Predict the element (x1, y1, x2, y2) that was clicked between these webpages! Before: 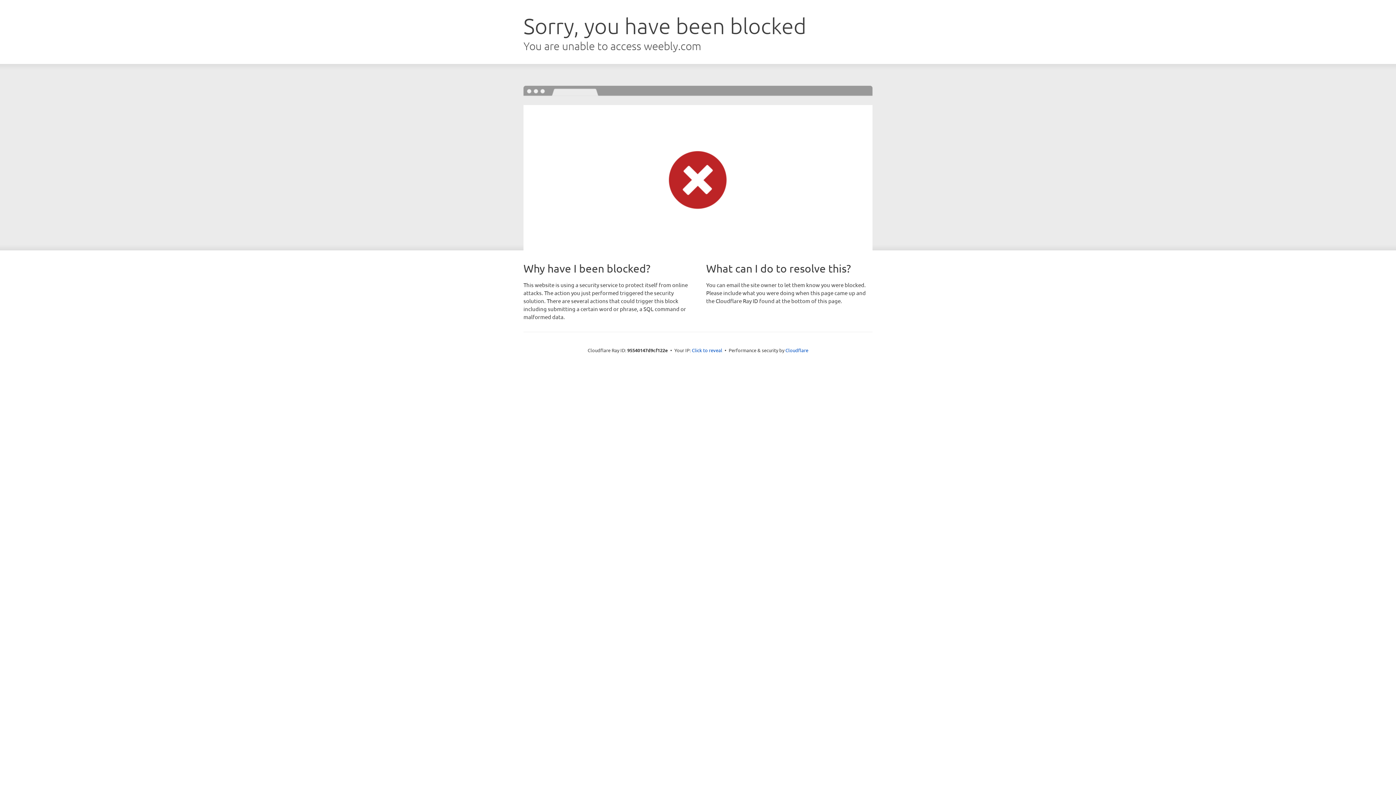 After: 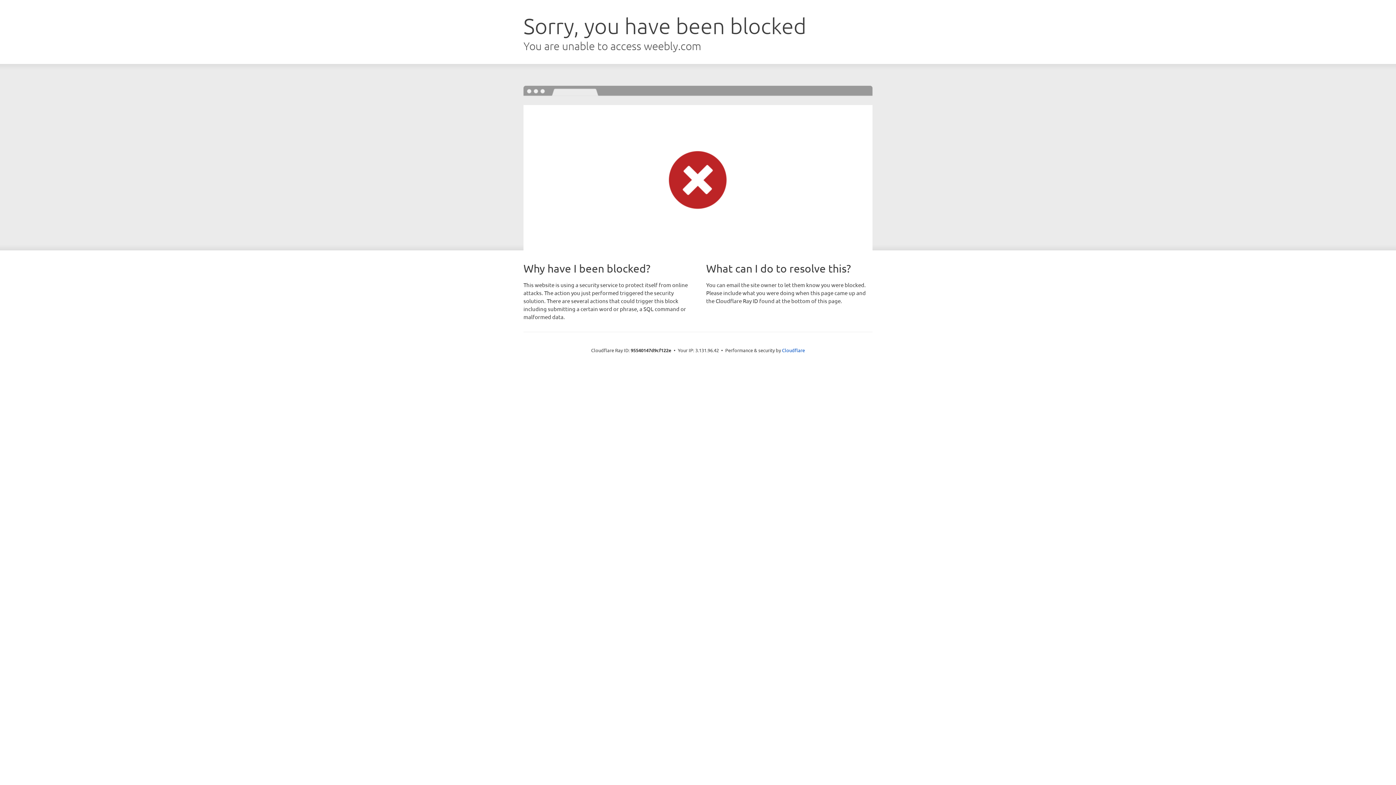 Action: label: Click to reveal bbox: (692, 346, 722, 353)